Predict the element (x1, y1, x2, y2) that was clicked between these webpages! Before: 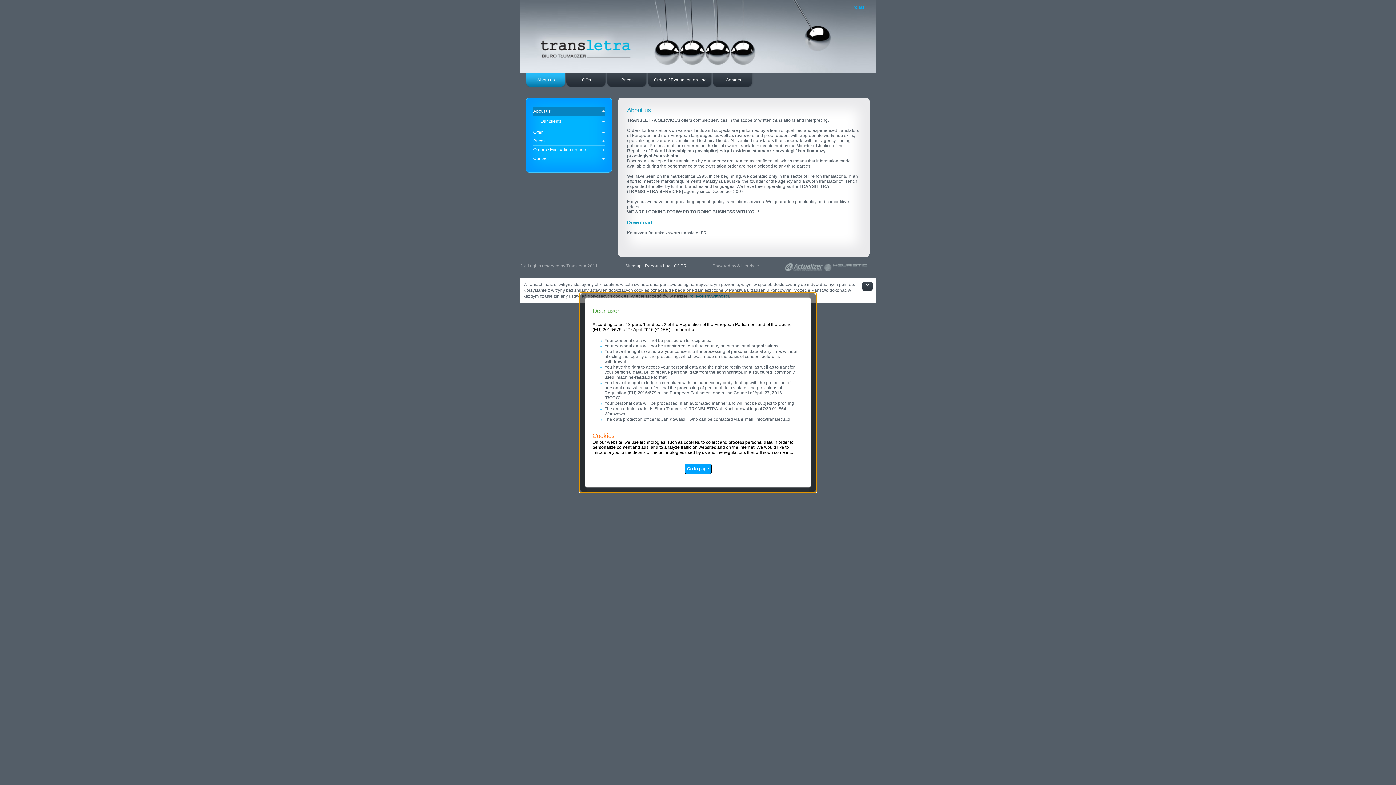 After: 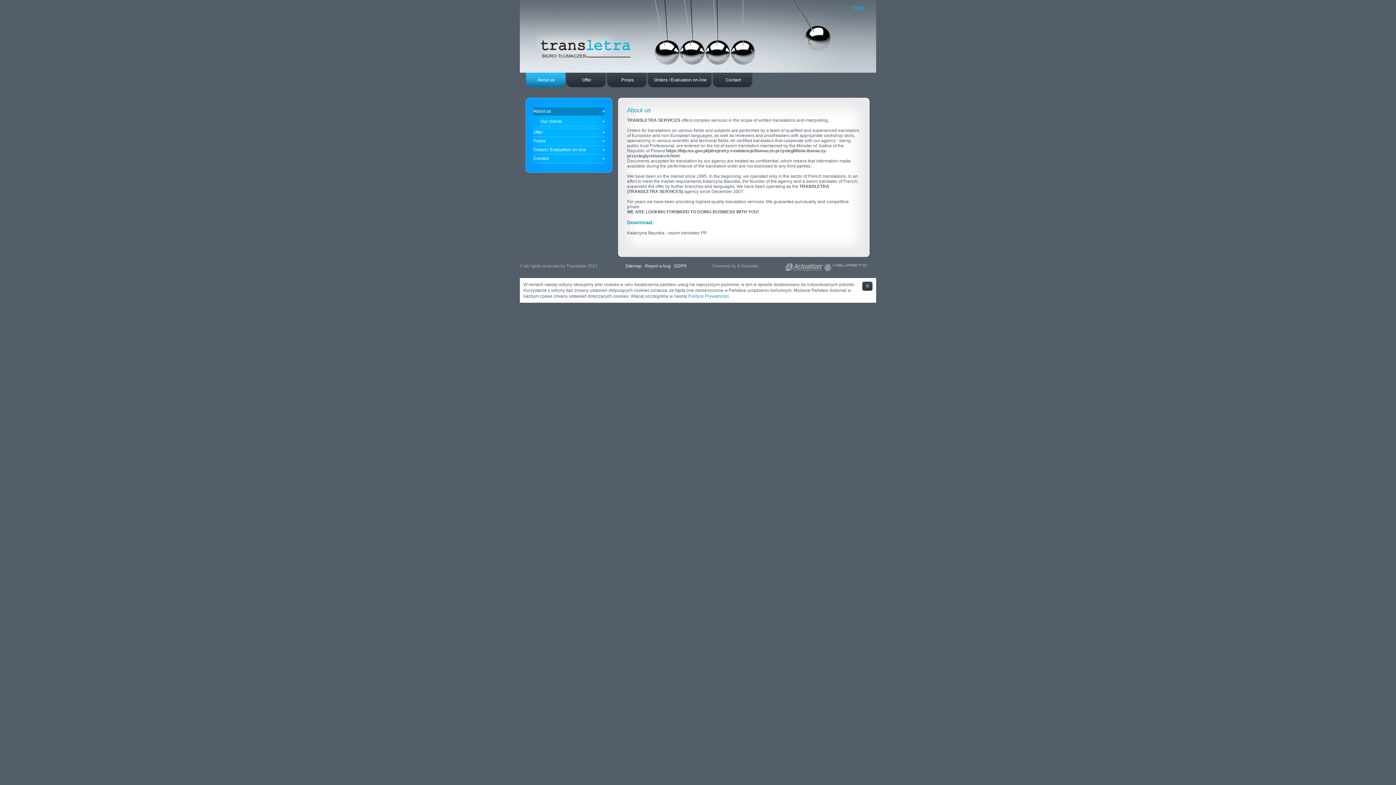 Action: label: Go to page bbox: (684, 464, 711, 474)